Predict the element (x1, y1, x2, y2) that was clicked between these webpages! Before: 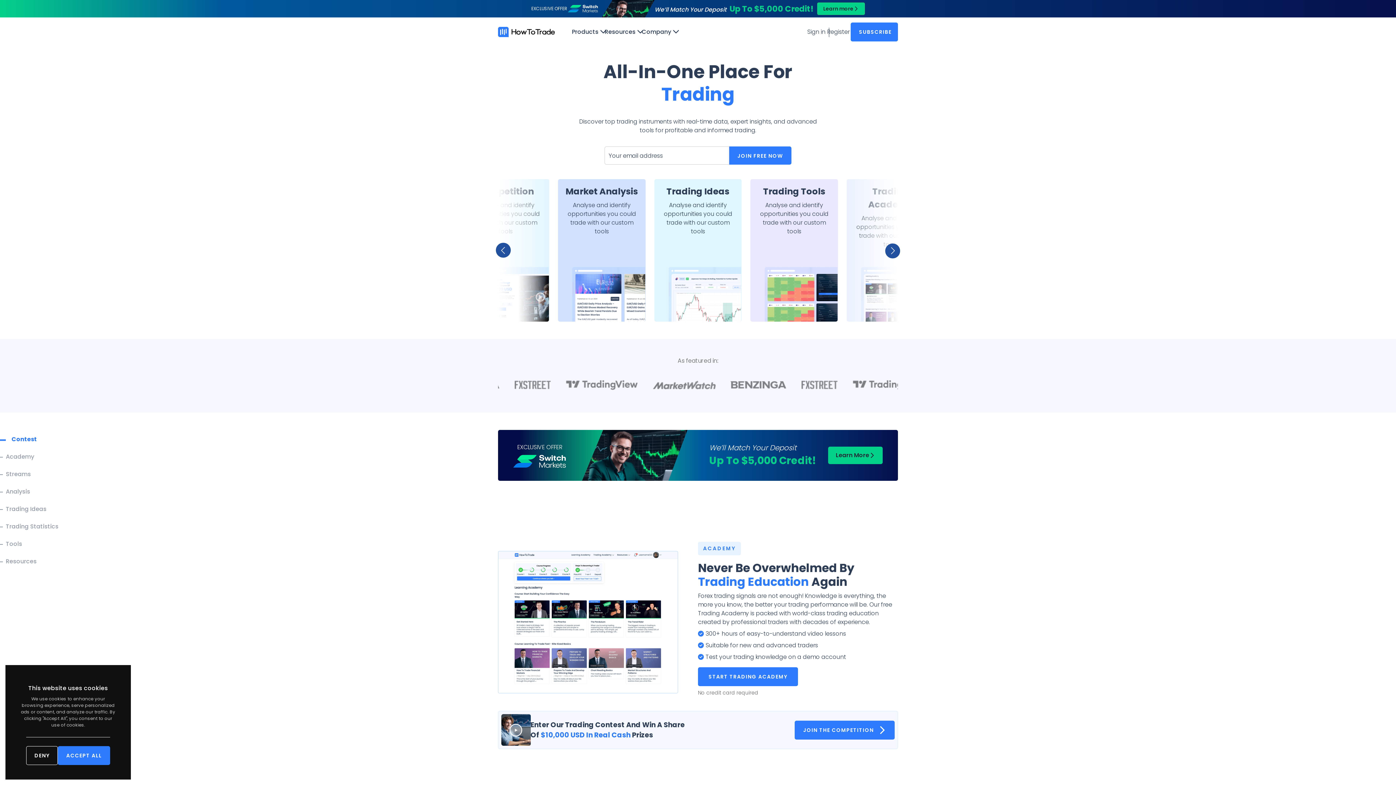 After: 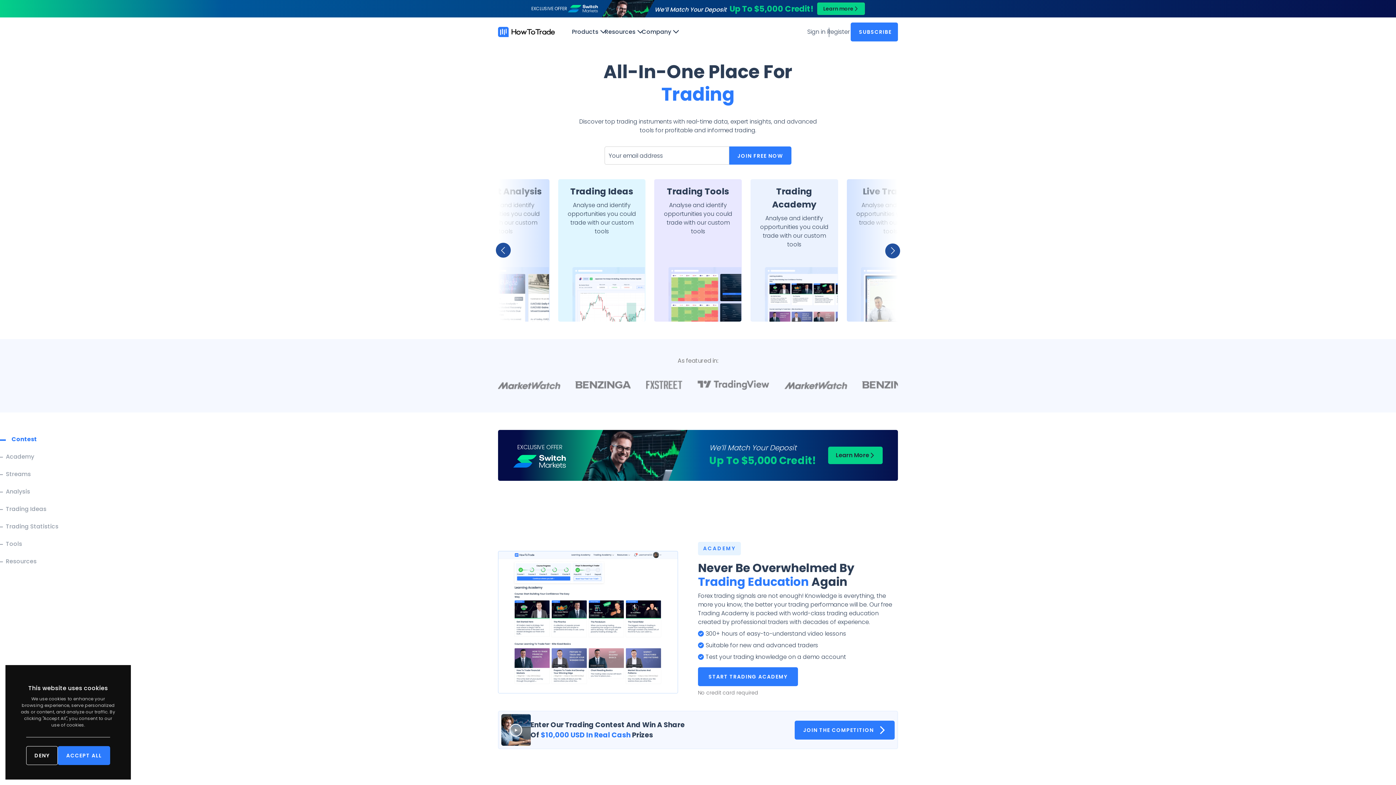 Action: label: Next slide bbox: (875, 241, 901, 260)